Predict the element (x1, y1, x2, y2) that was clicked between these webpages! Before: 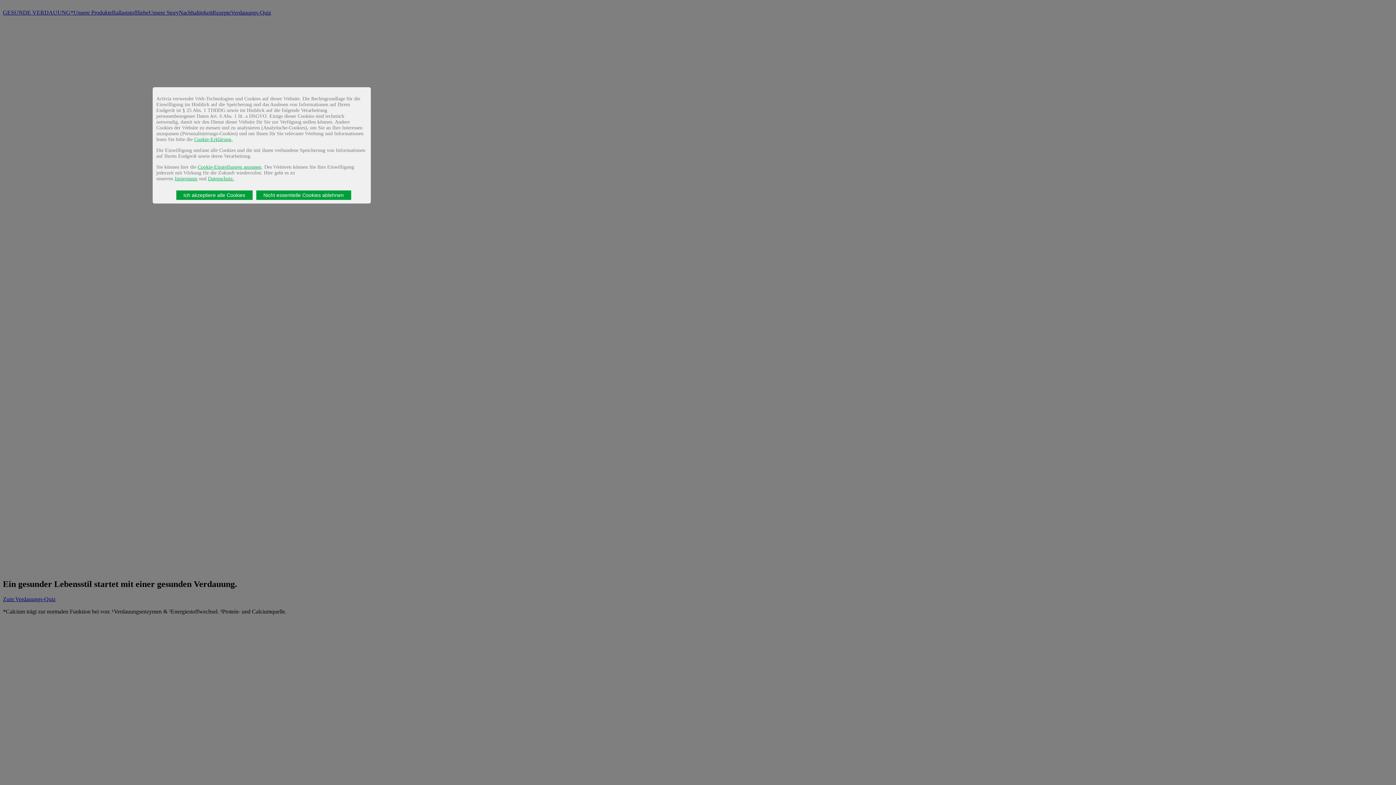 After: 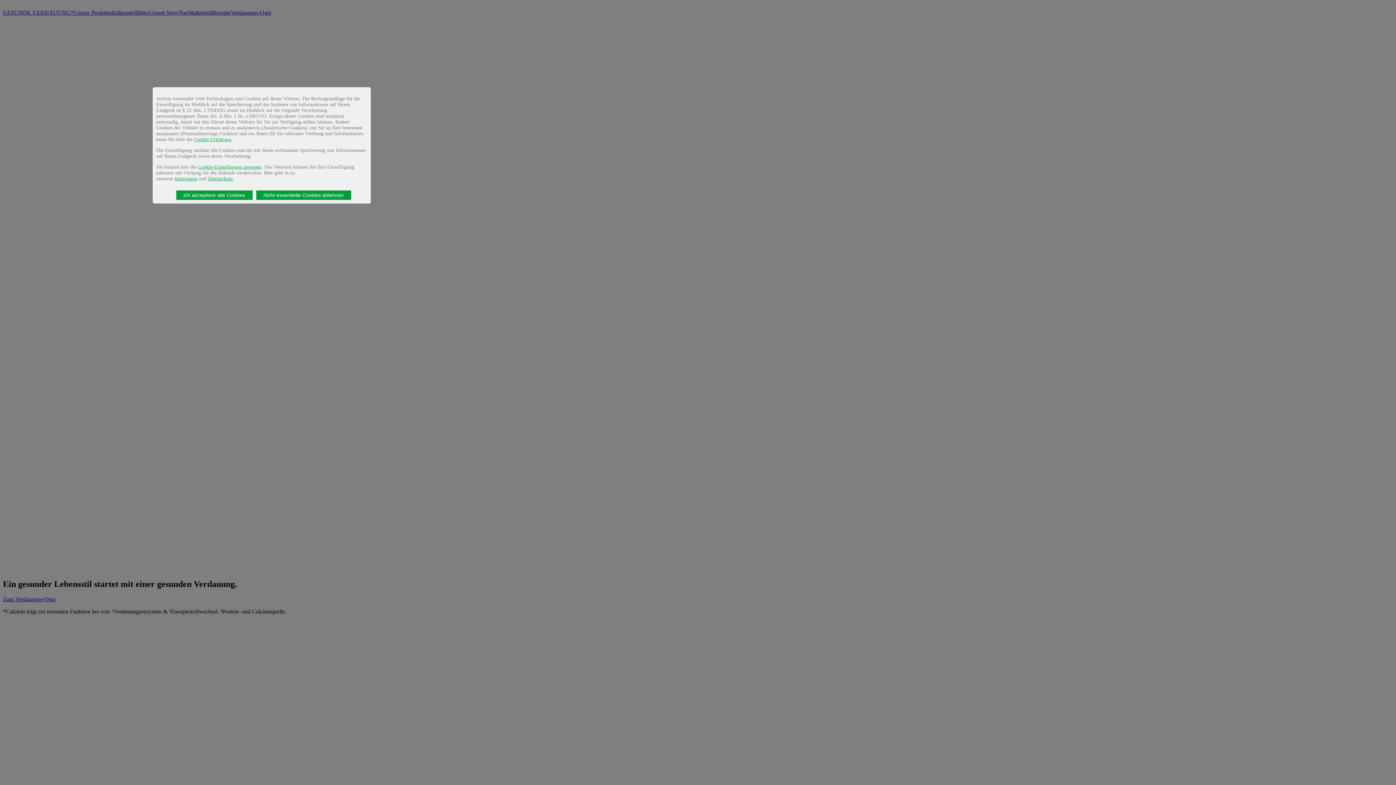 Action: label: Impressum bbox: (174, 176, 197, 181)